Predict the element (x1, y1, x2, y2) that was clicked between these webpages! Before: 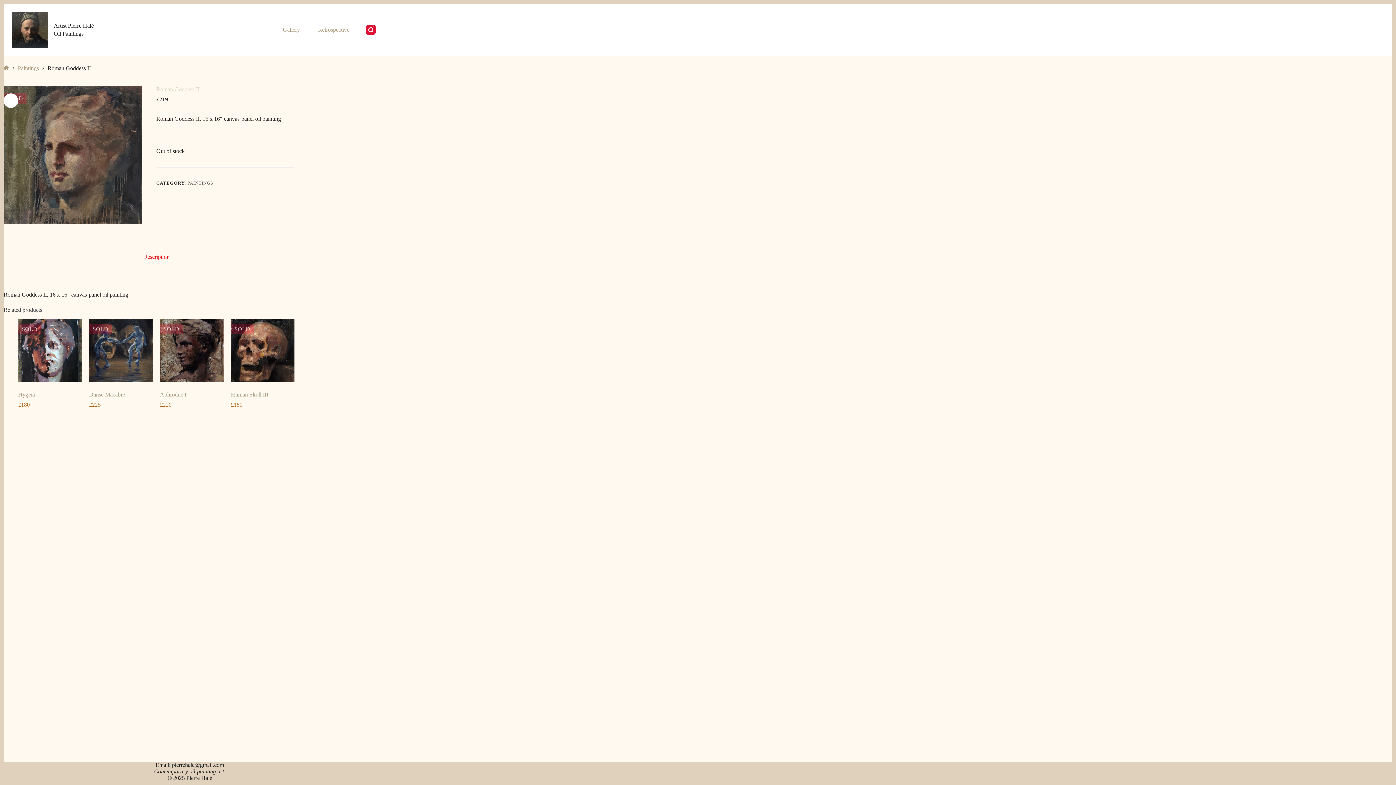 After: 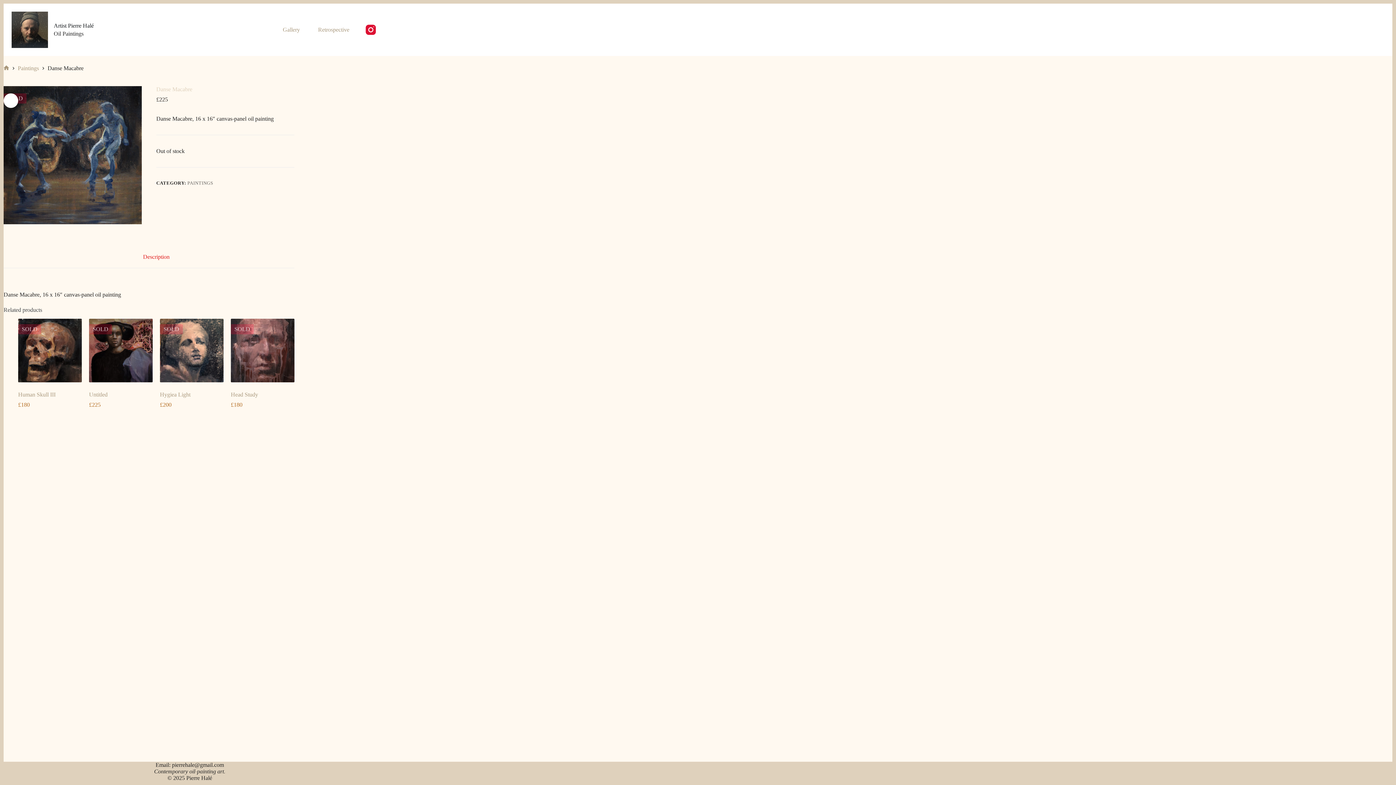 Action: label: Danse Macabre bbox: (89, 318, 152, 382)